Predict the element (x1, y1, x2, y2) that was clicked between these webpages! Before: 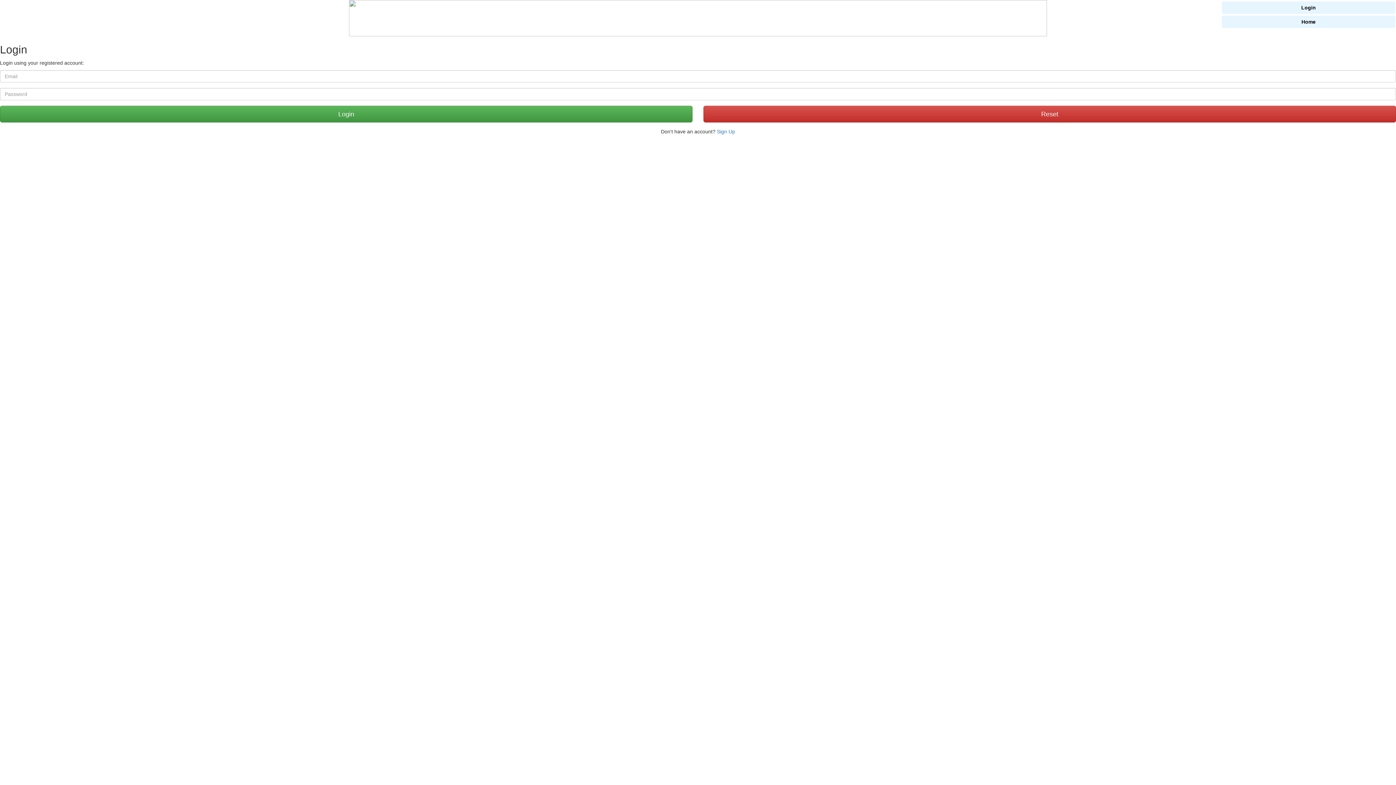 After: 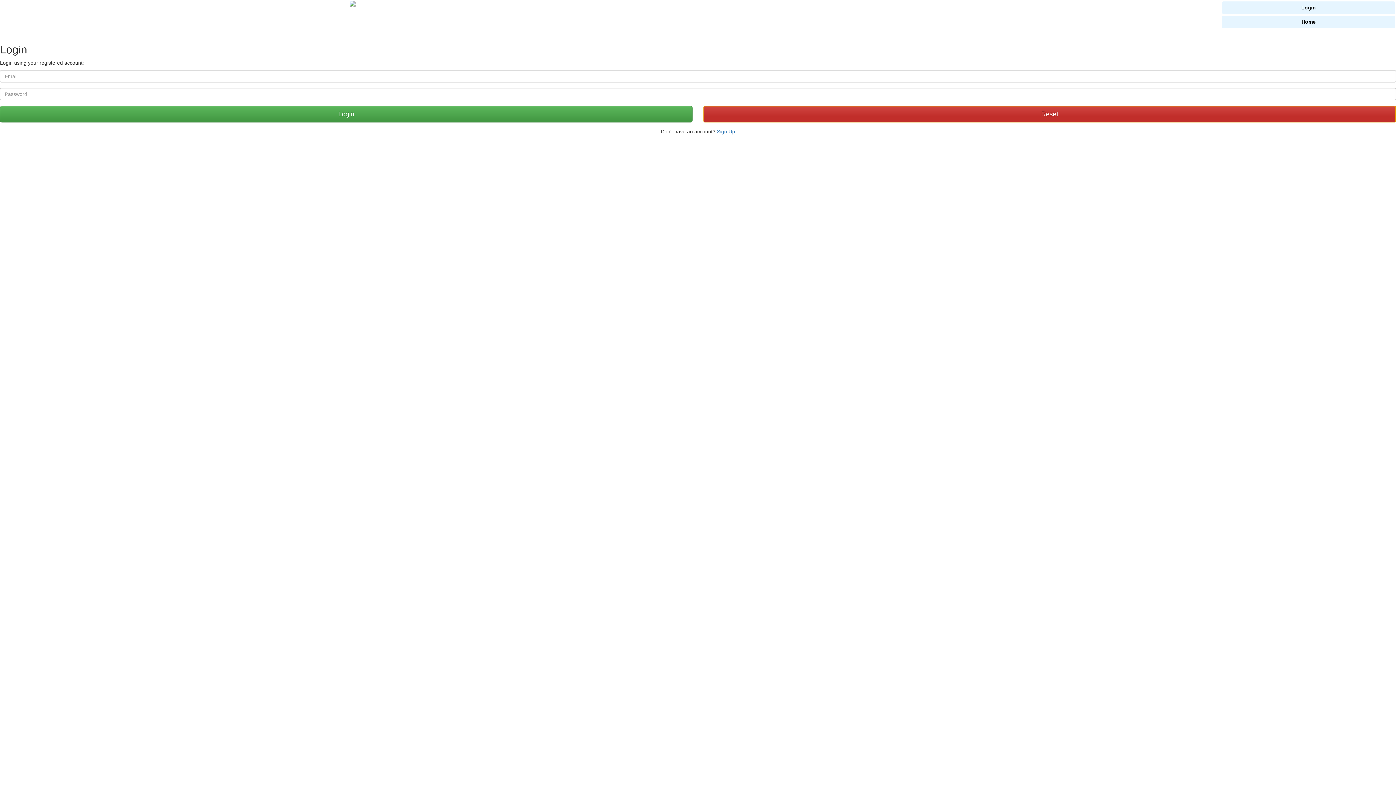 Action: label: Reset bbox: (703, 105, 1396, 122)